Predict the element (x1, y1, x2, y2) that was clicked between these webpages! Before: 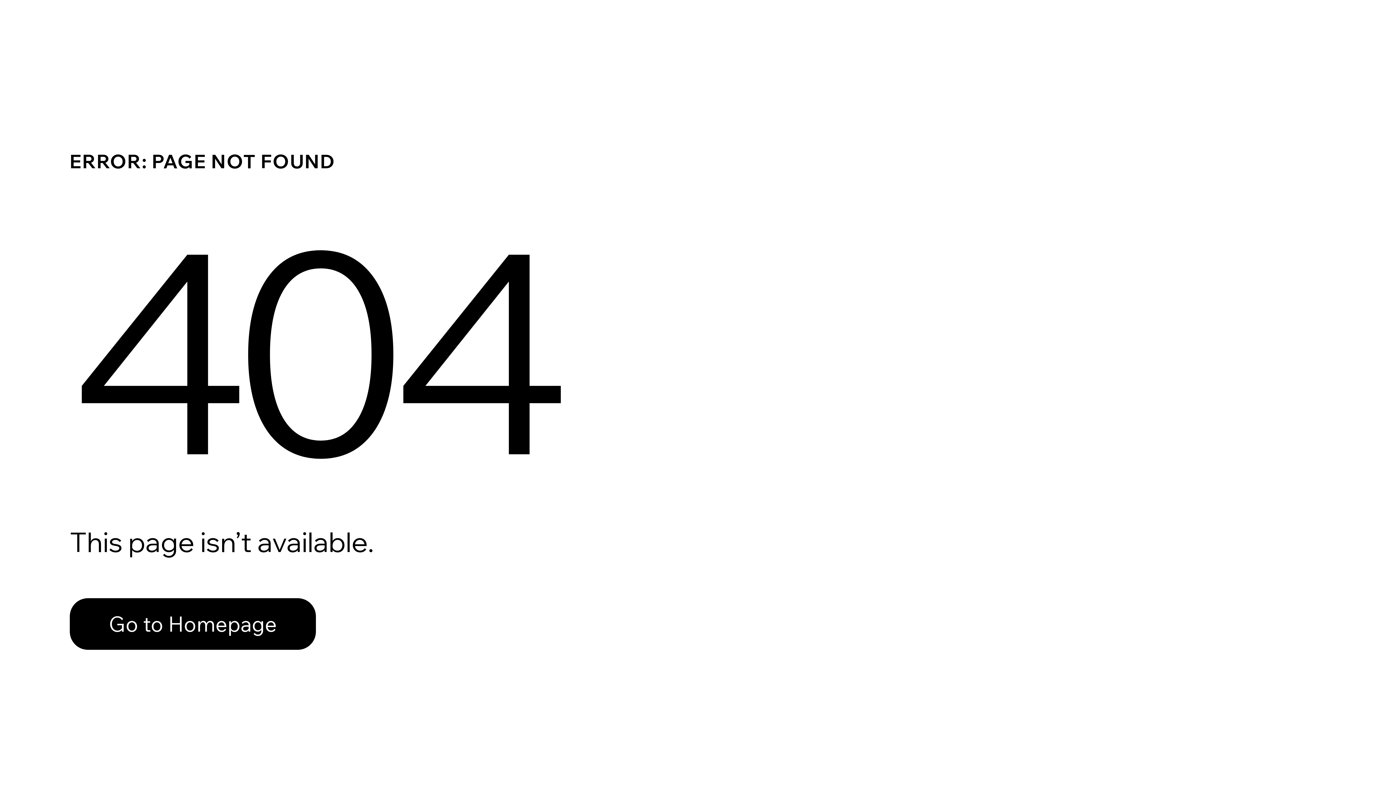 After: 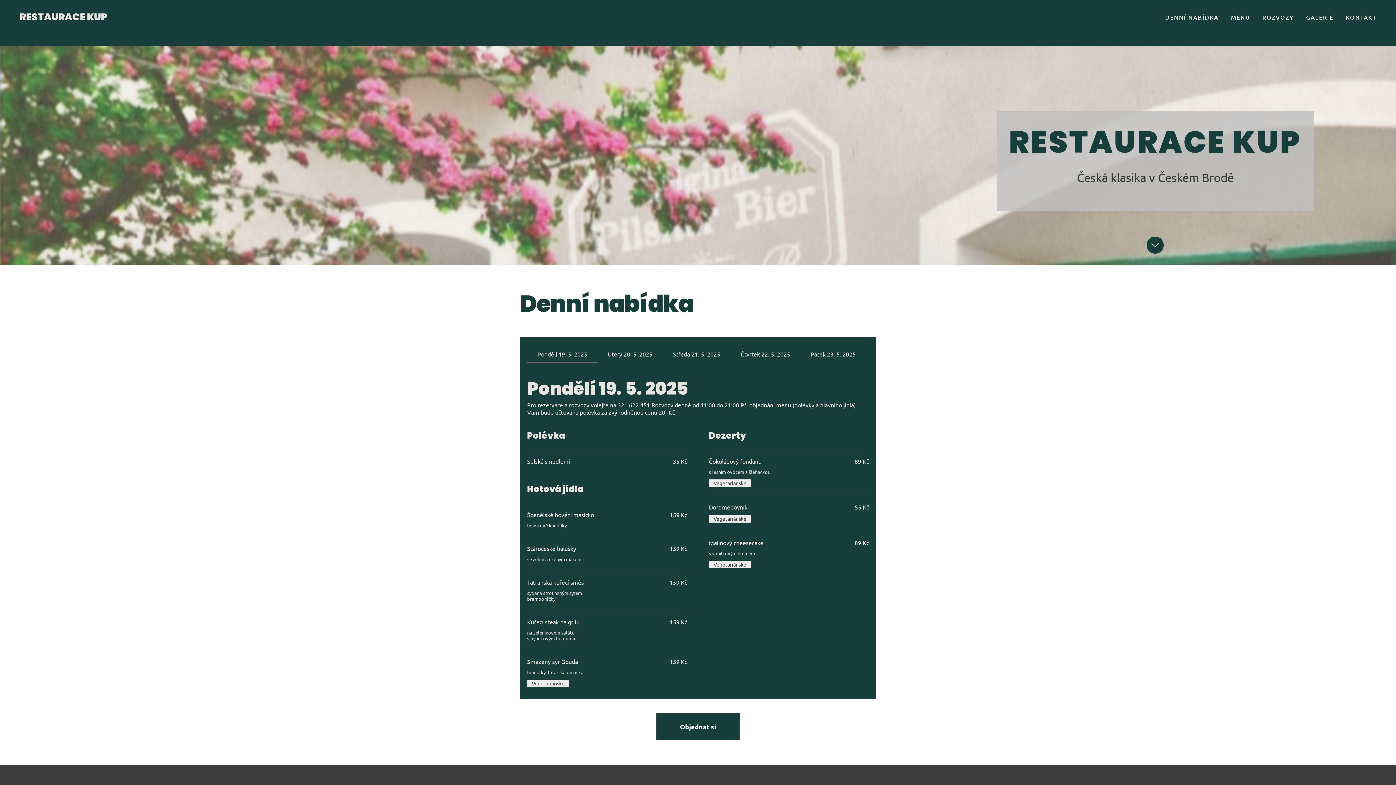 Action: bbox: (69, 598, 316, 650) label: Go to Homepage